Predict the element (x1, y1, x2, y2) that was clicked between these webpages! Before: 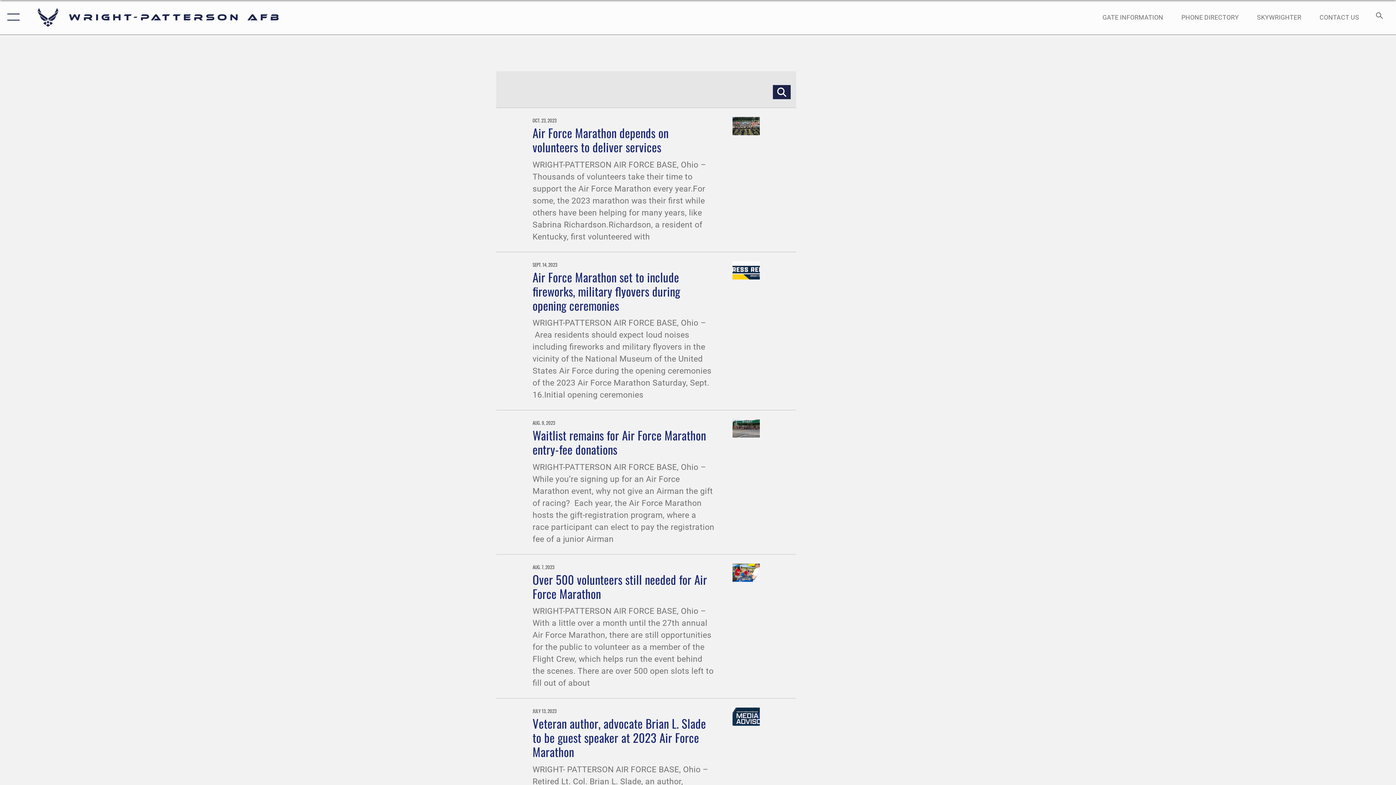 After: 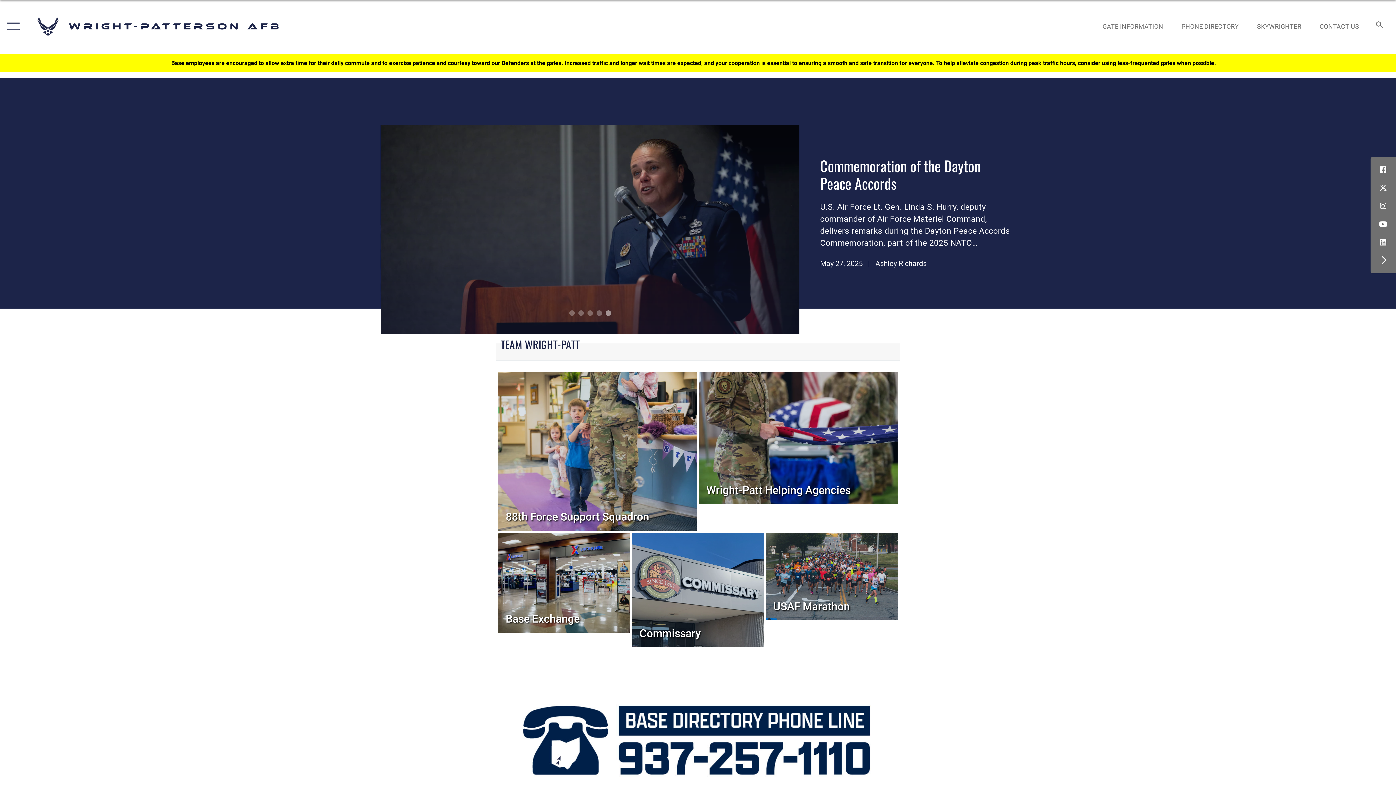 Action: bbox: (36, 6, 281, 28) label: Wright-Patterson AFB